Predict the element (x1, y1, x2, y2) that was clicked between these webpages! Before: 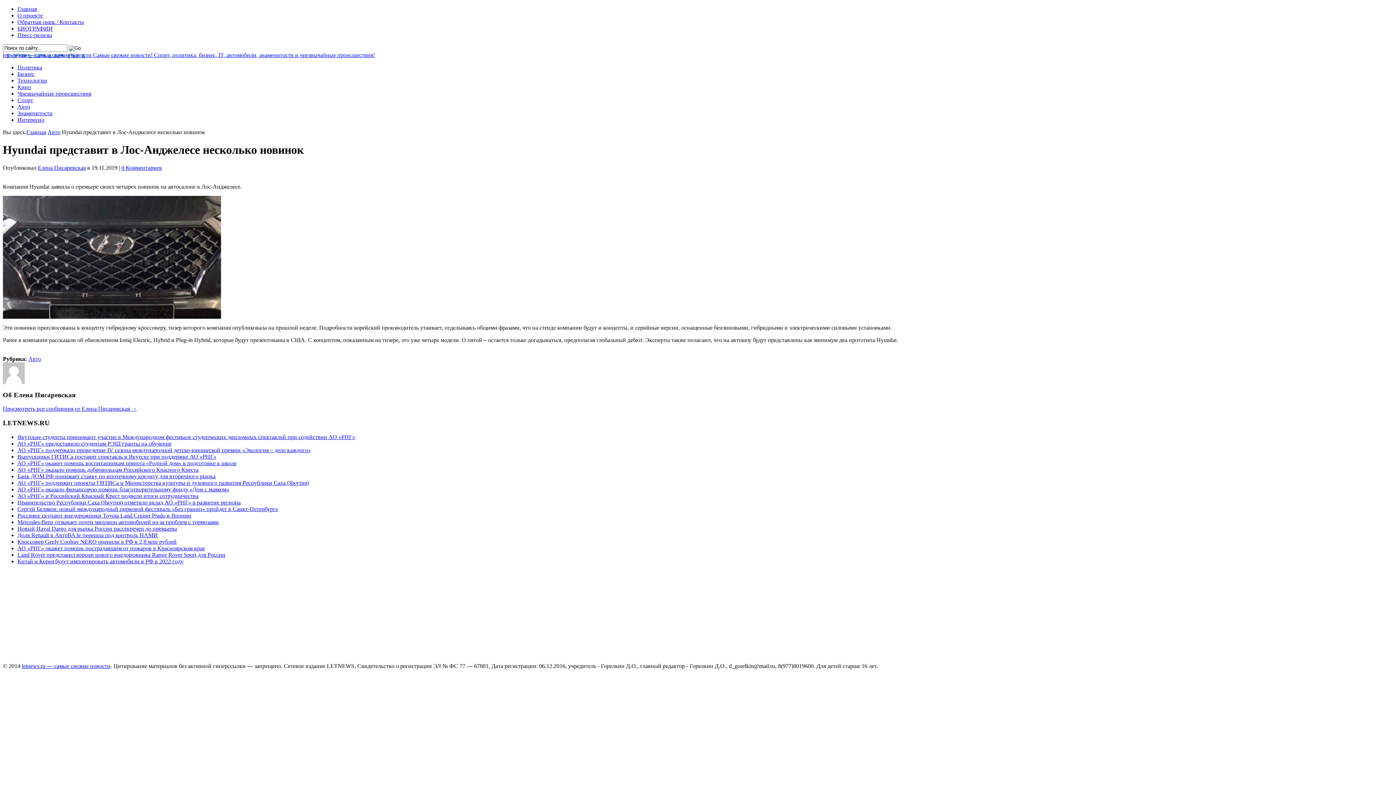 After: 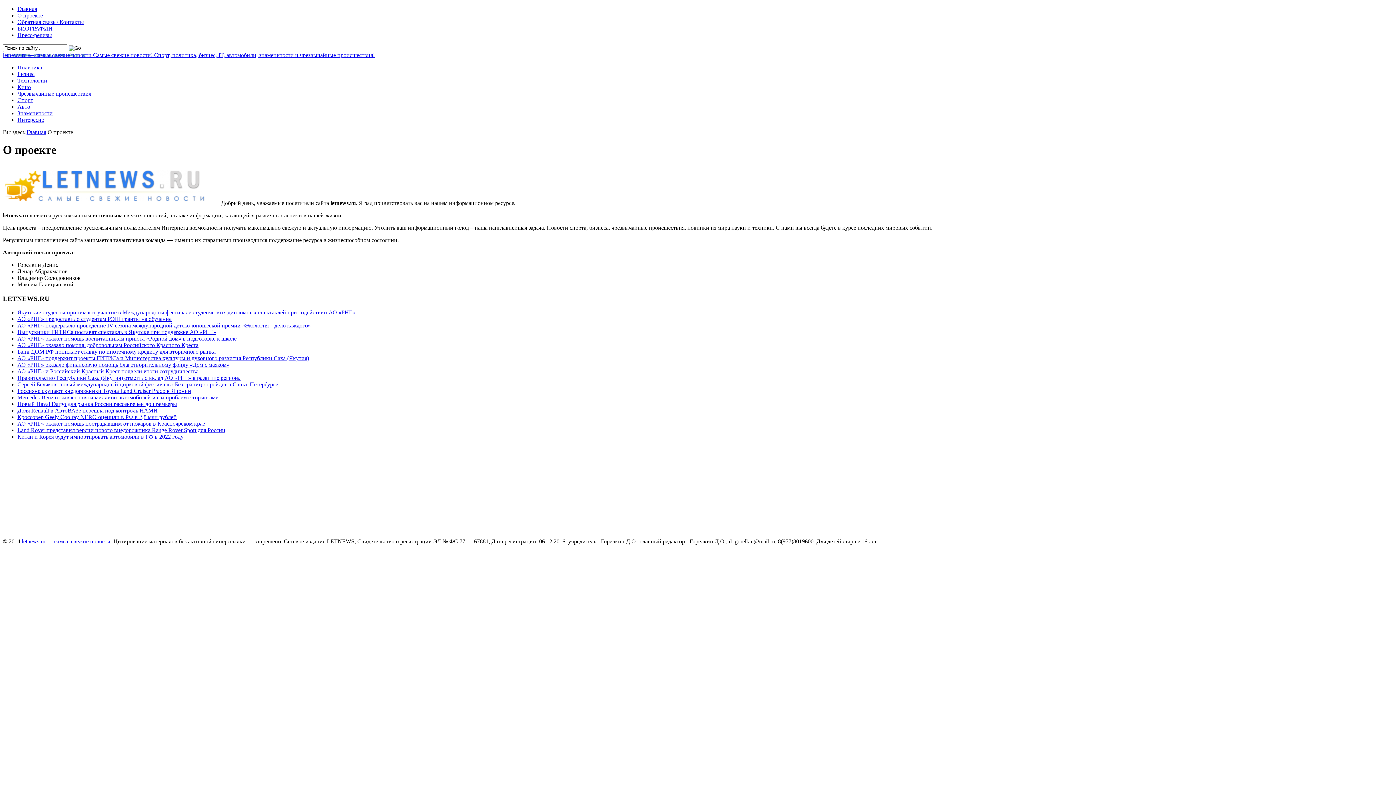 Action: label: О проекте bbox: (17, 12, 42, 18)